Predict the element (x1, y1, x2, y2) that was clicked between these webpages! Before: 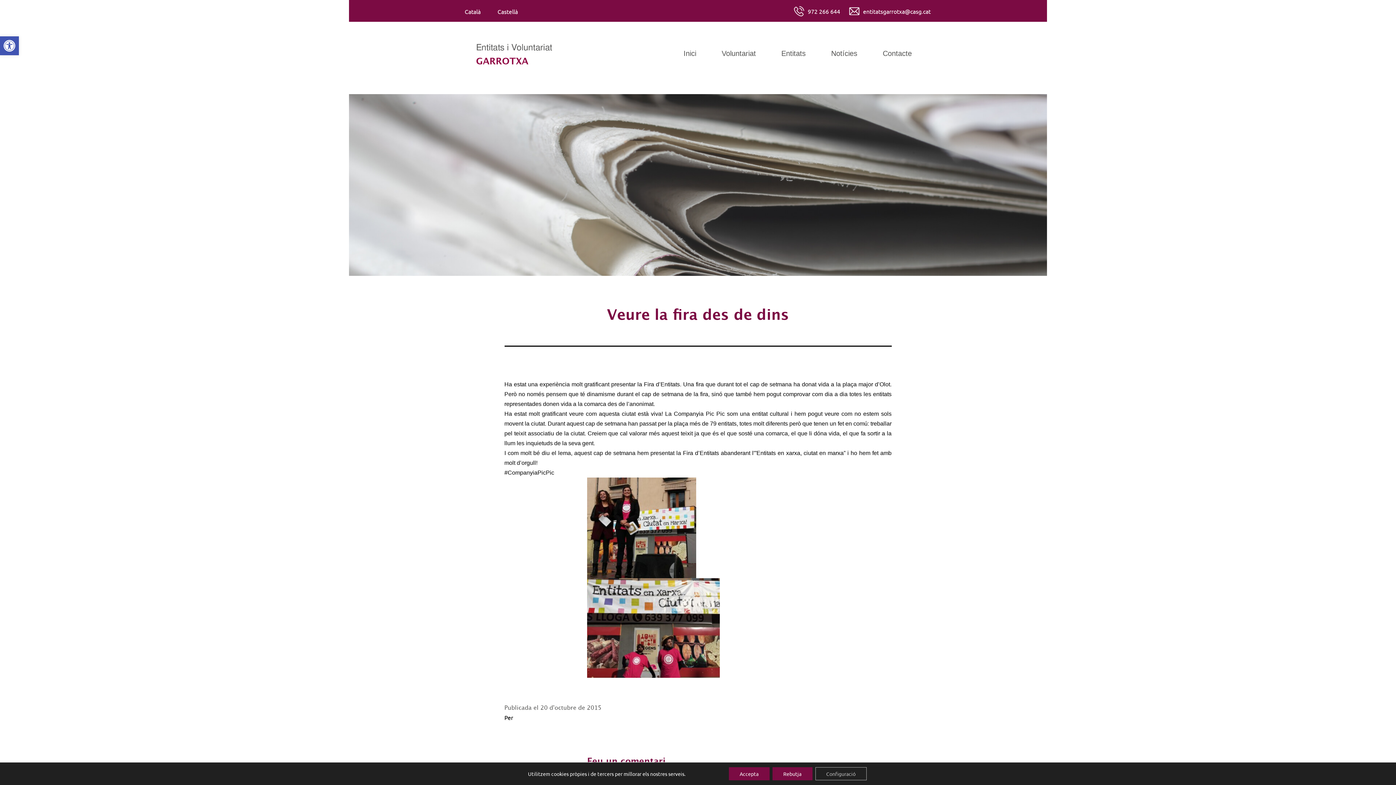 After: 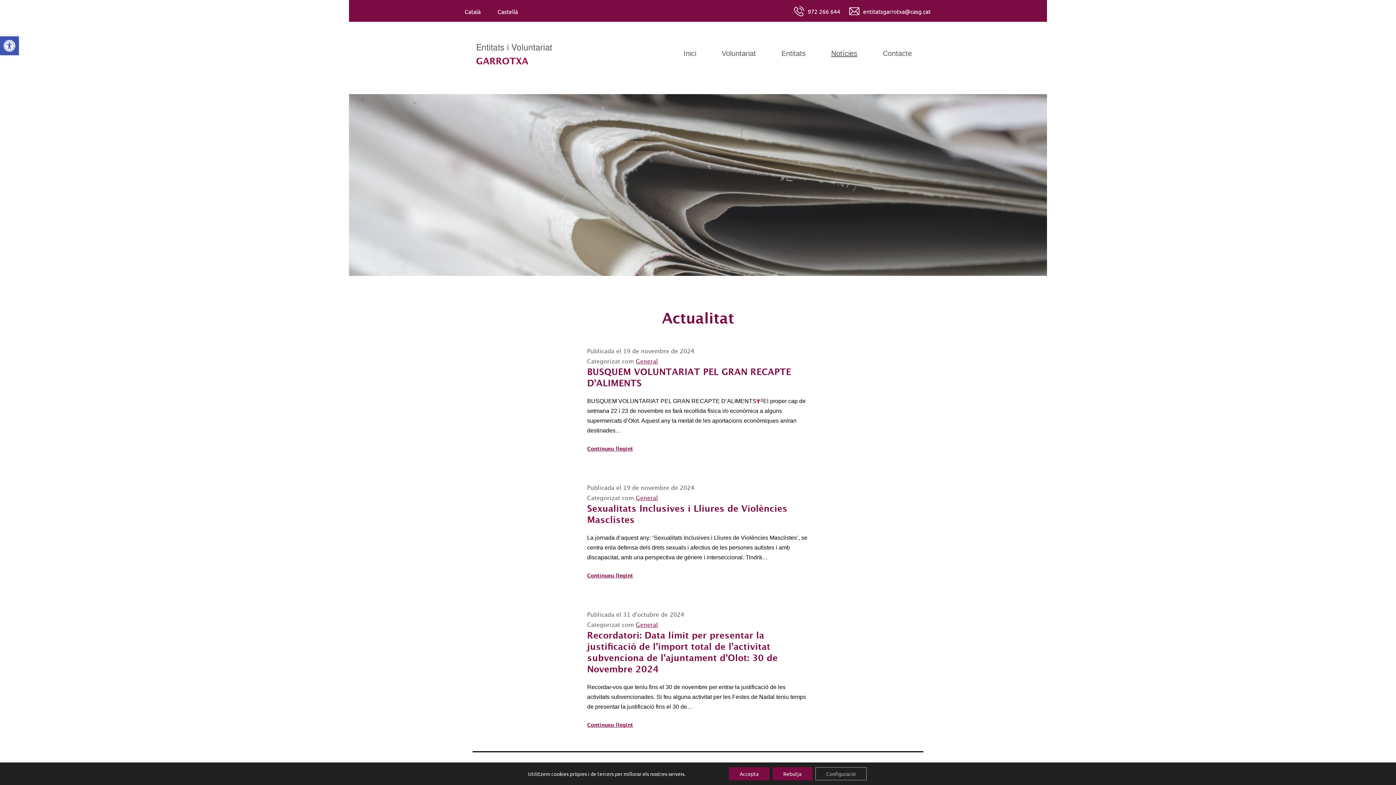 Action: label: Notícies bbox: (818, 44, 870, 62)